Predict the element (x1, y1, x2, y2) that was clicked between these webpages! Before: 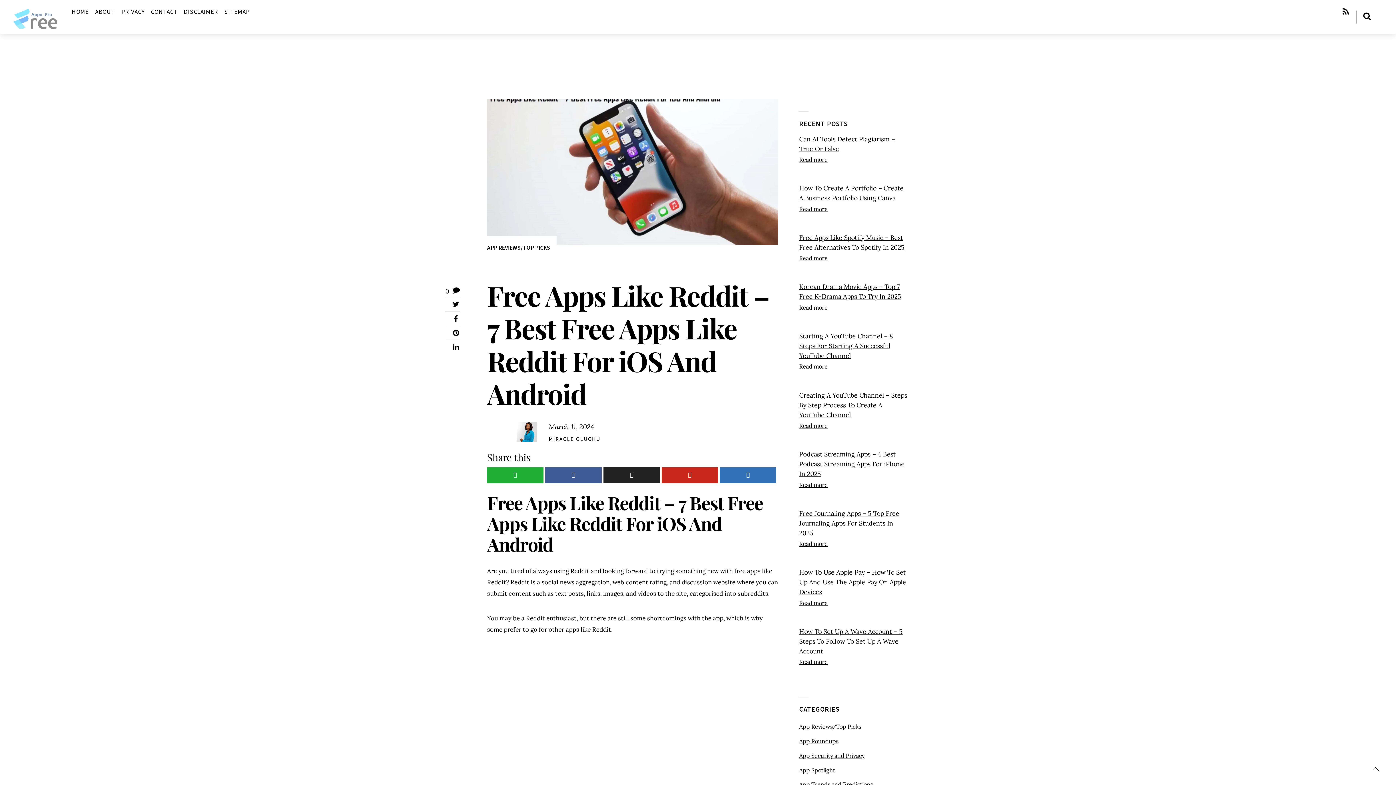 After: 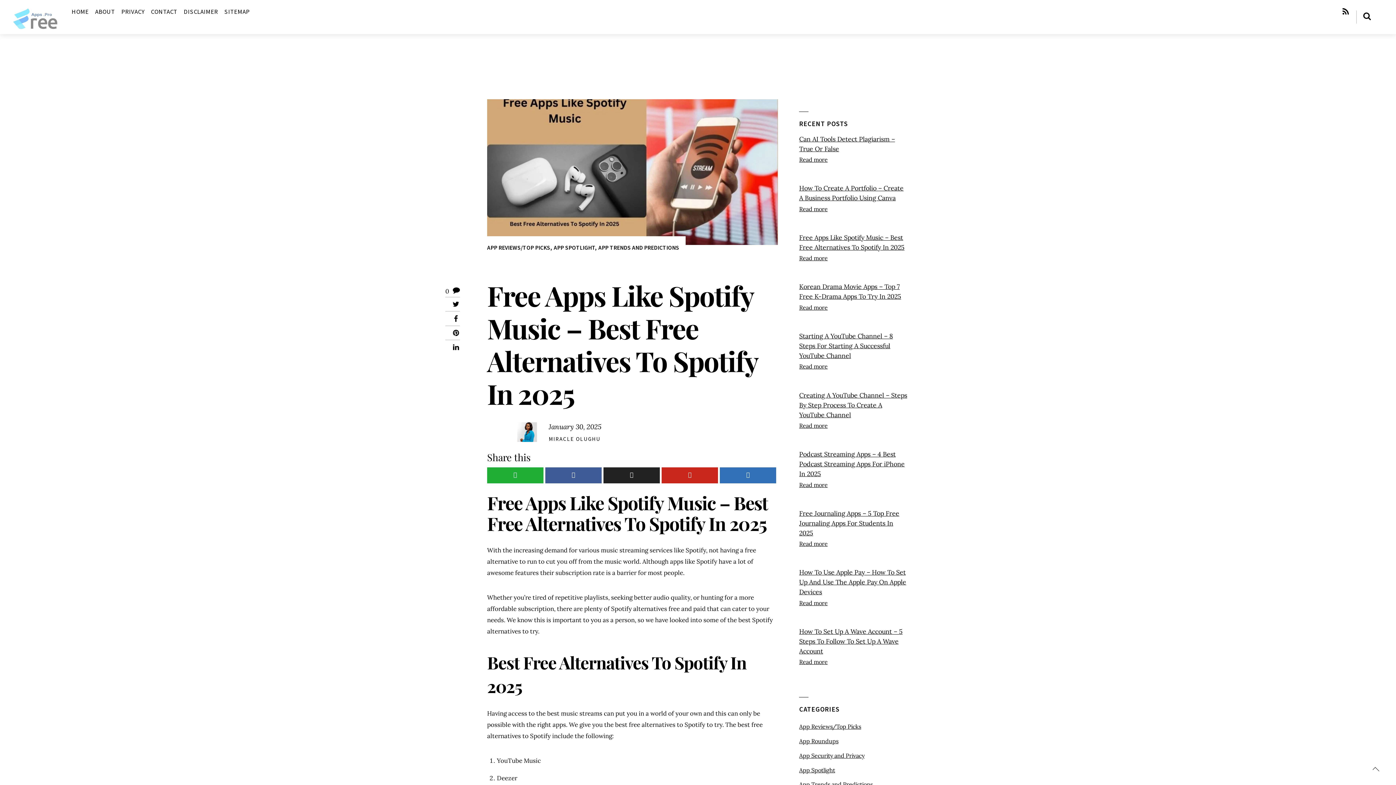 Action: bbox: (799, 232, 909, 252) label: Free Apps Like Spotify Music – Best Free Alternatives To Spotify In 2025